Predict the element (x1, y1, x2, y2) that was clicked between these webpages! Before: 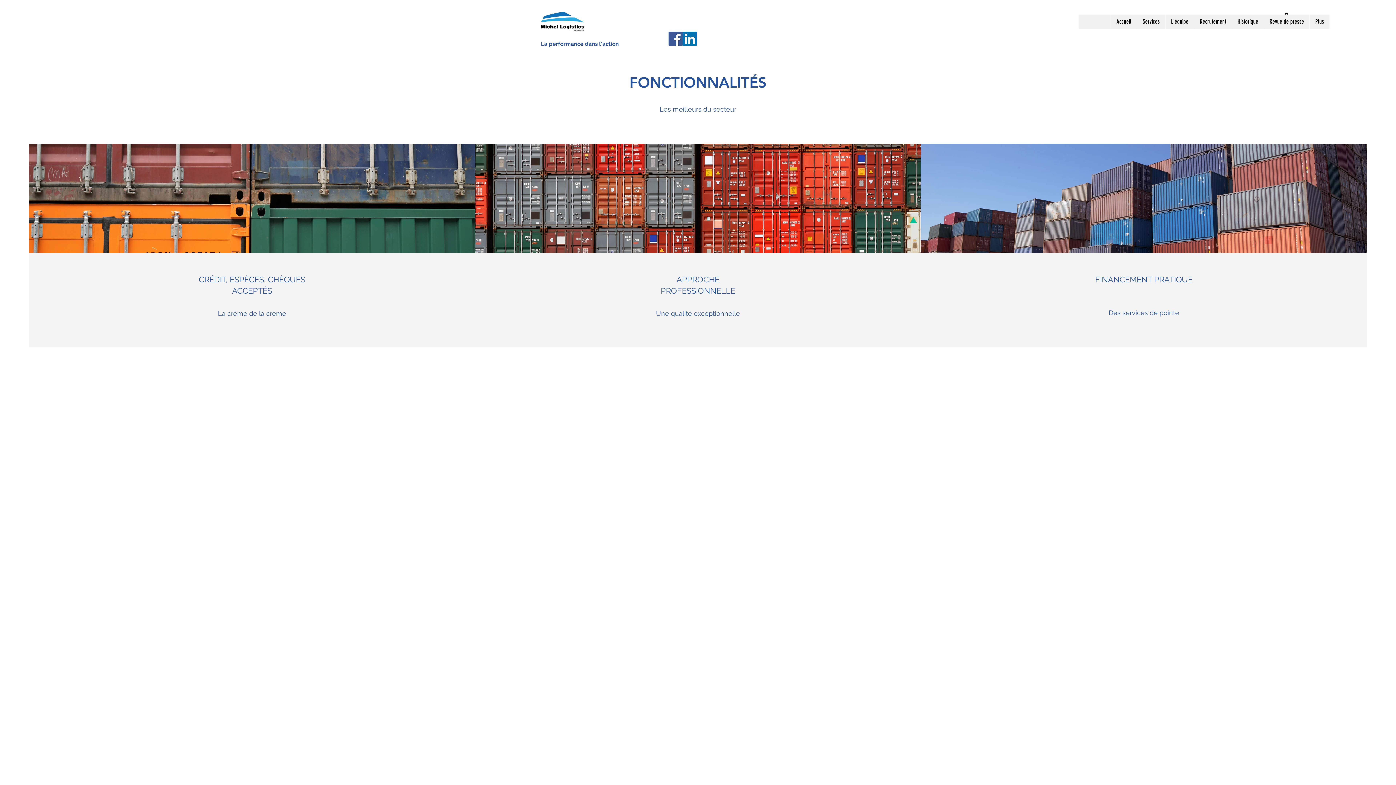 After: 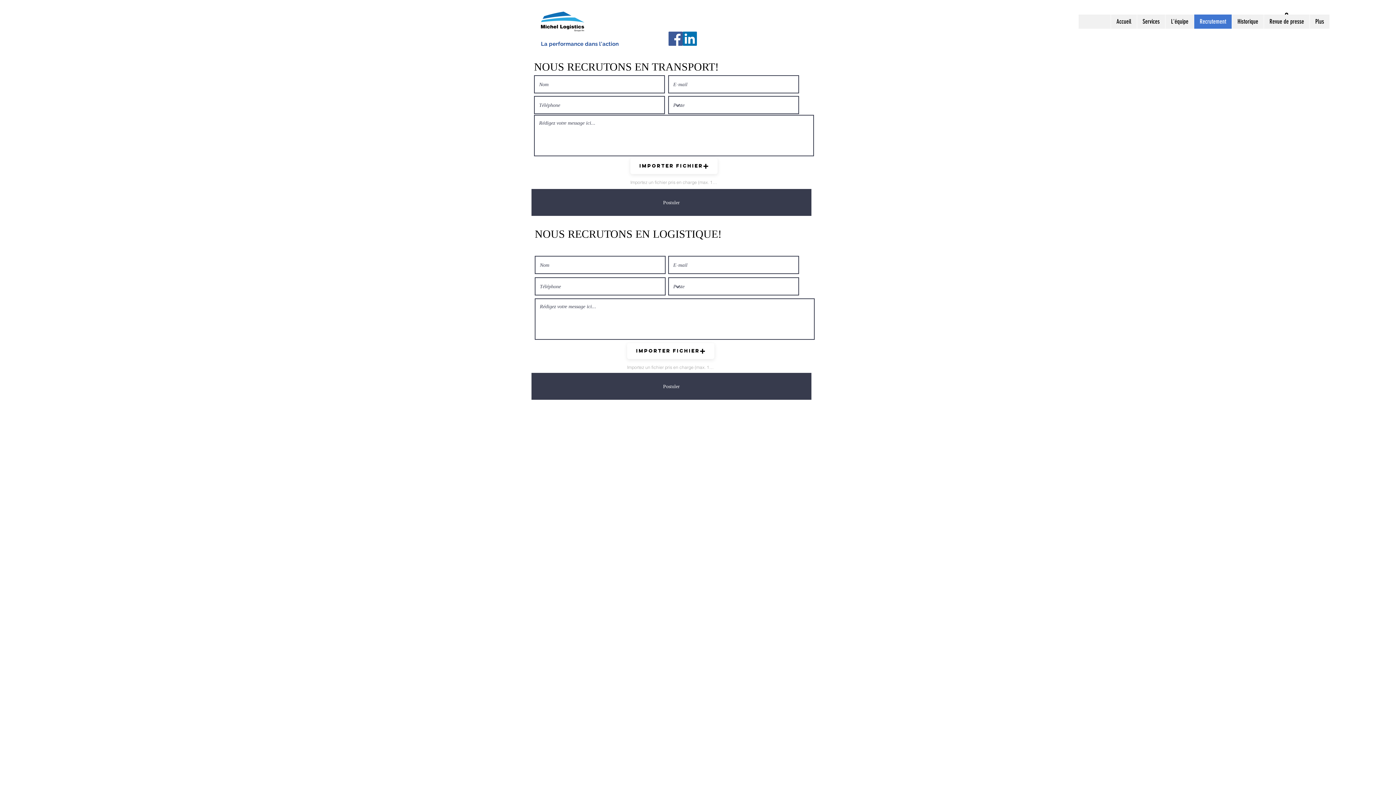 Action: label: Recrutement bbox: (1194, 14, 1232, 28)